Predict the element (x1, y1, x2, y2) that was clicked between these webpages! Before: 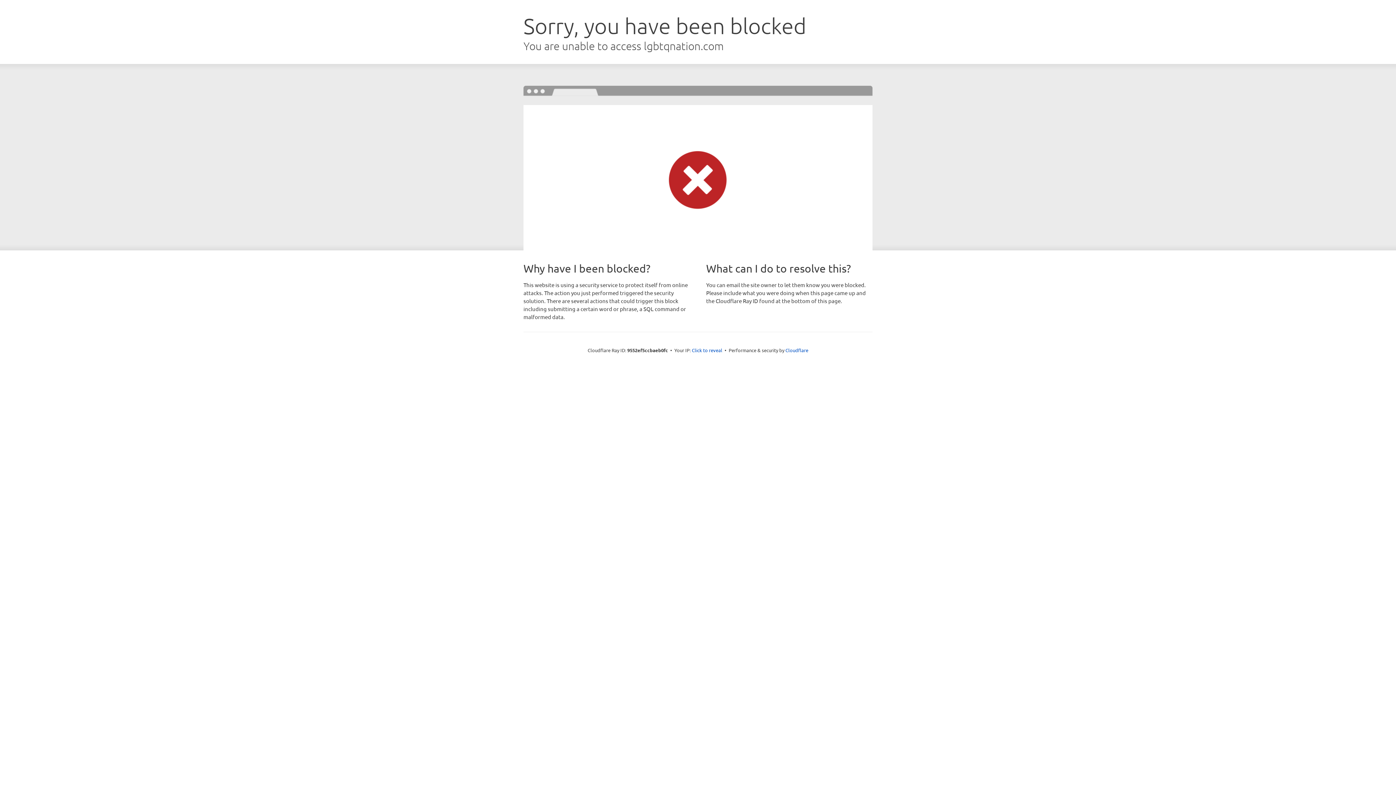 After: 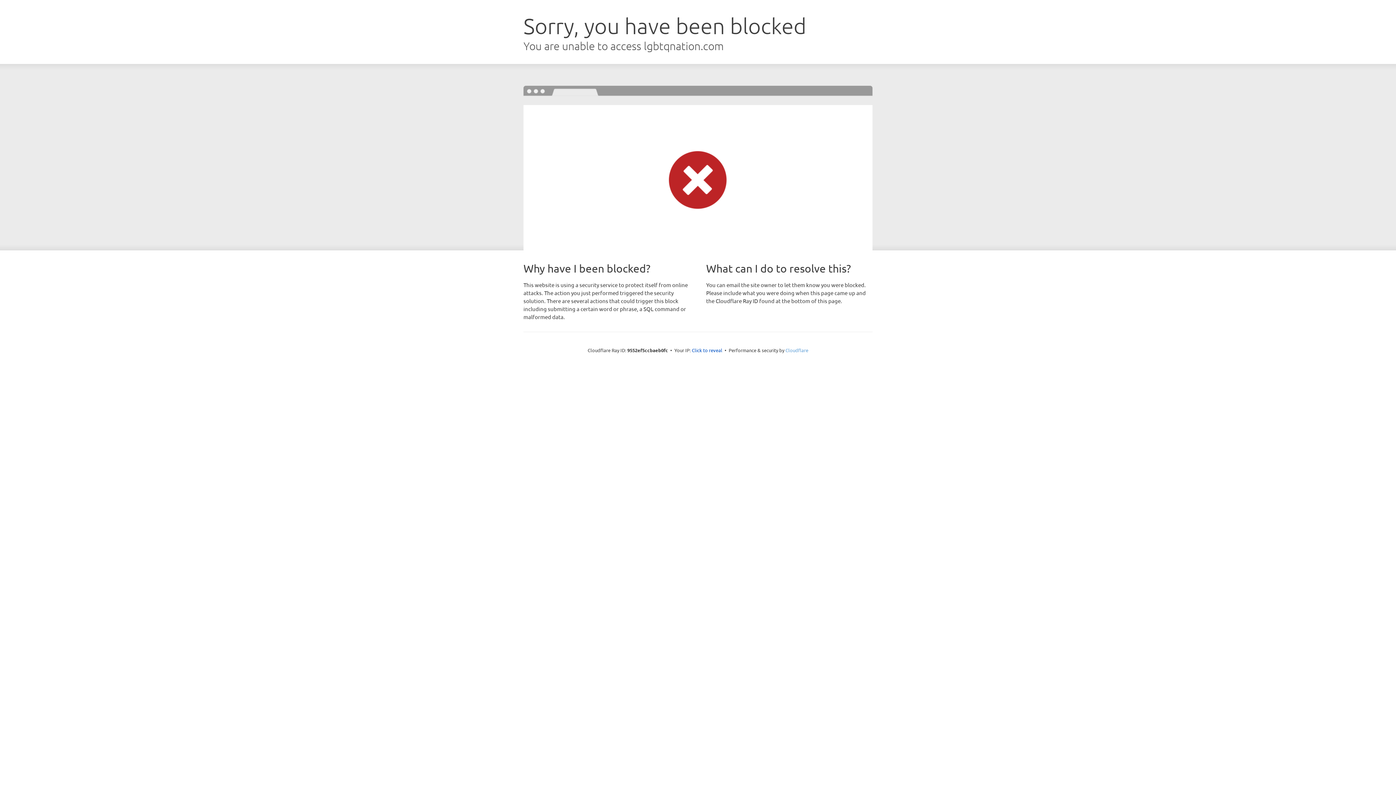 Action: bbox: (785, 347, 808, 353) label: Cloudflare